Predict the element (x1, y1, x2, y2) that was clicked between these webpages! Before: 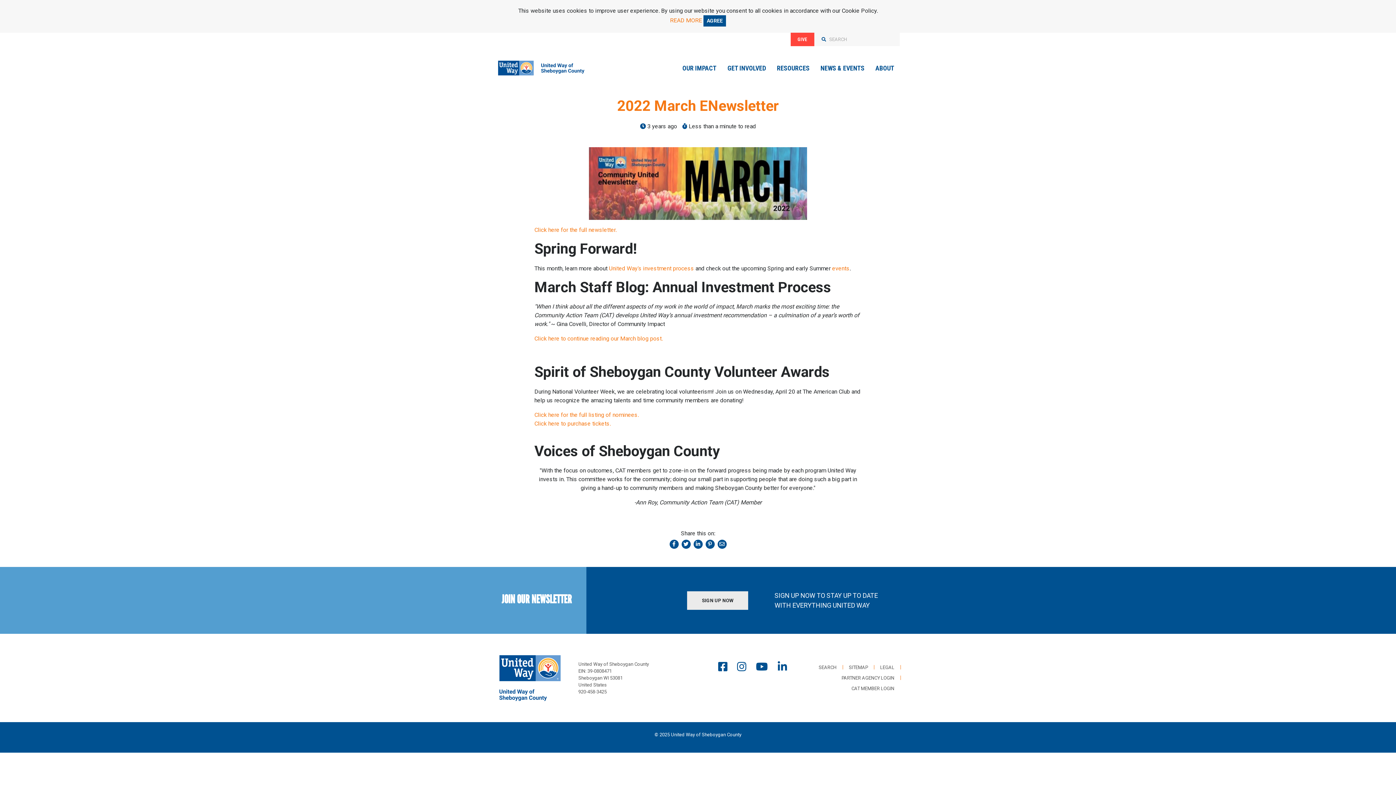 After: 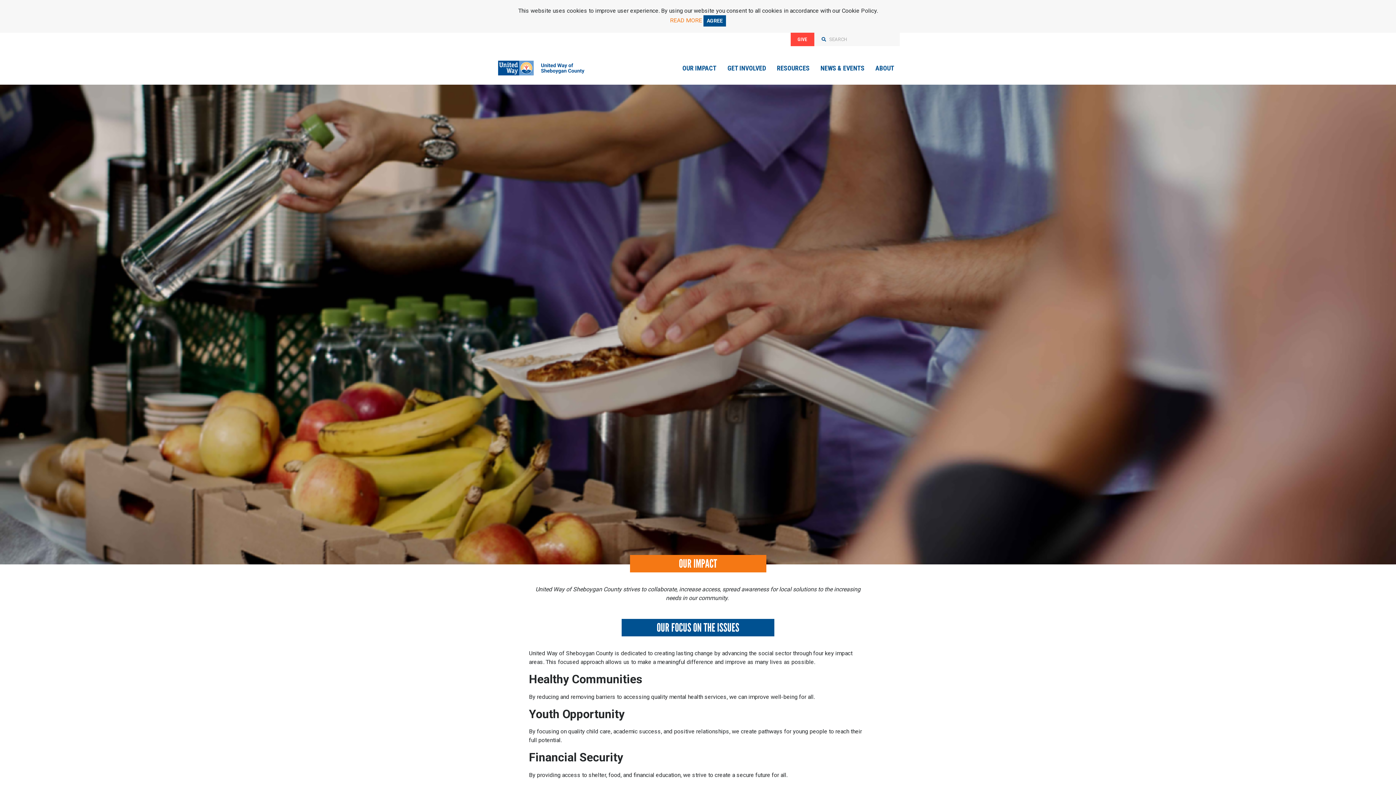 Action: bbox: (680, 58, 718, 77) label: OUR IMPACT